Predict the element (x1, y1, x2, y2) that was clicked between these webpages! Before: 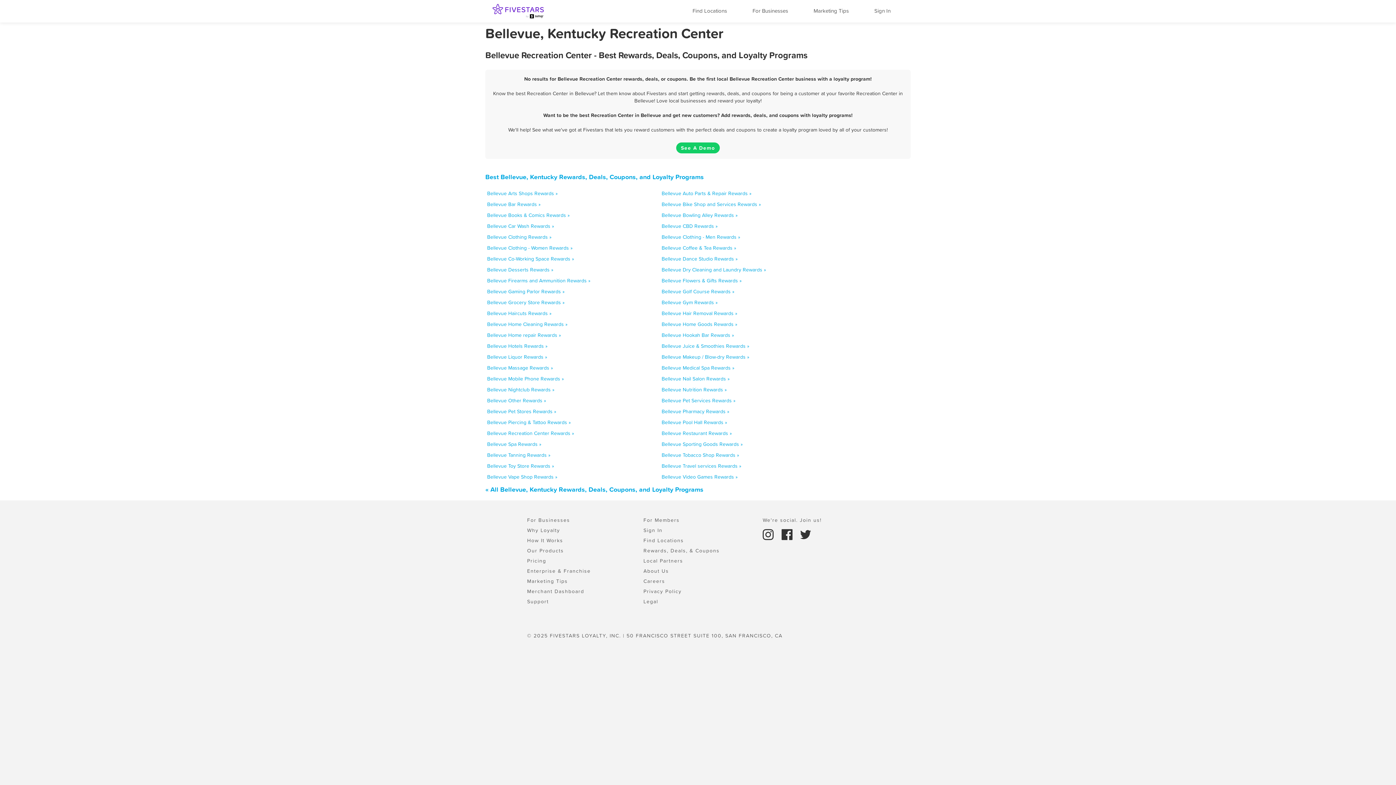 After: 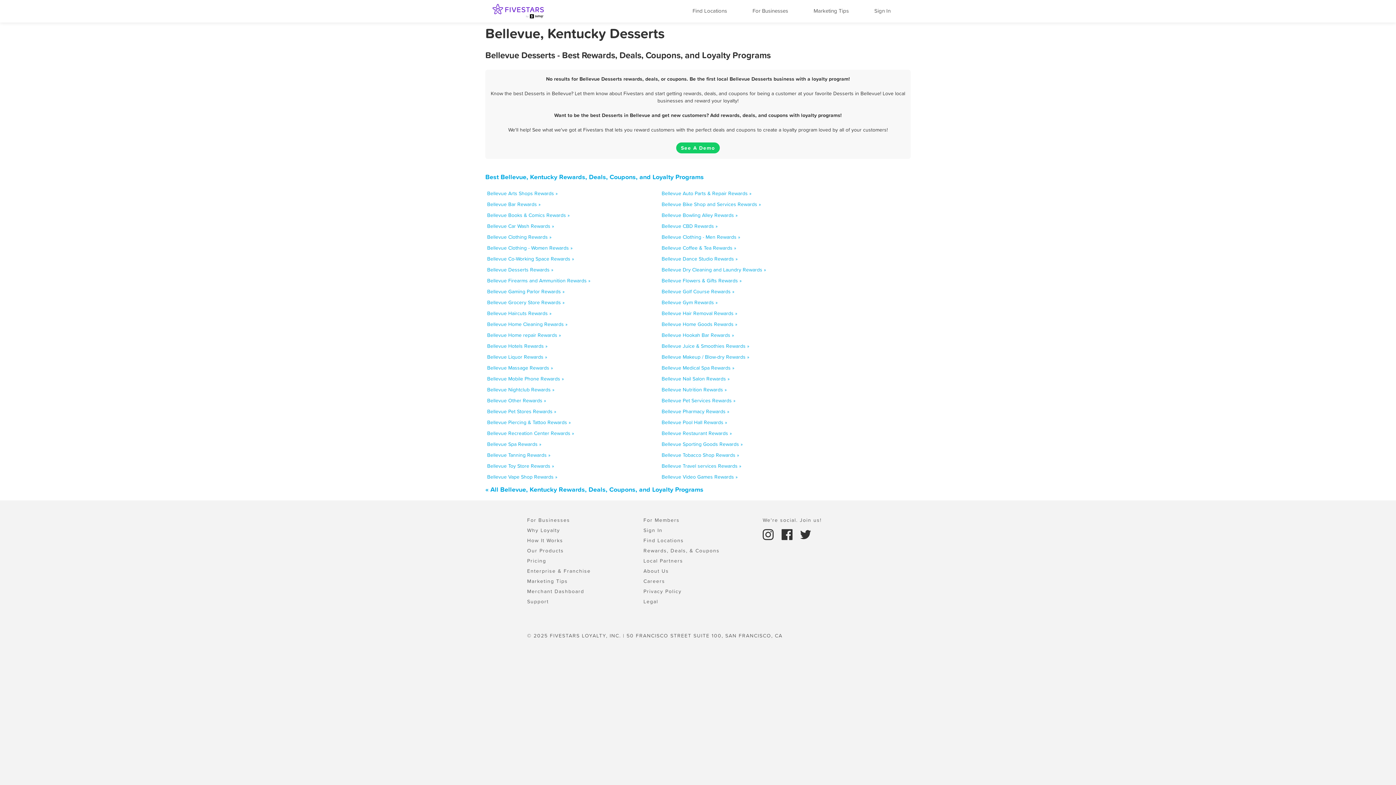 Action: label: Bellevue Desserts Rewards » bbox: (487, 266, 553, 273)